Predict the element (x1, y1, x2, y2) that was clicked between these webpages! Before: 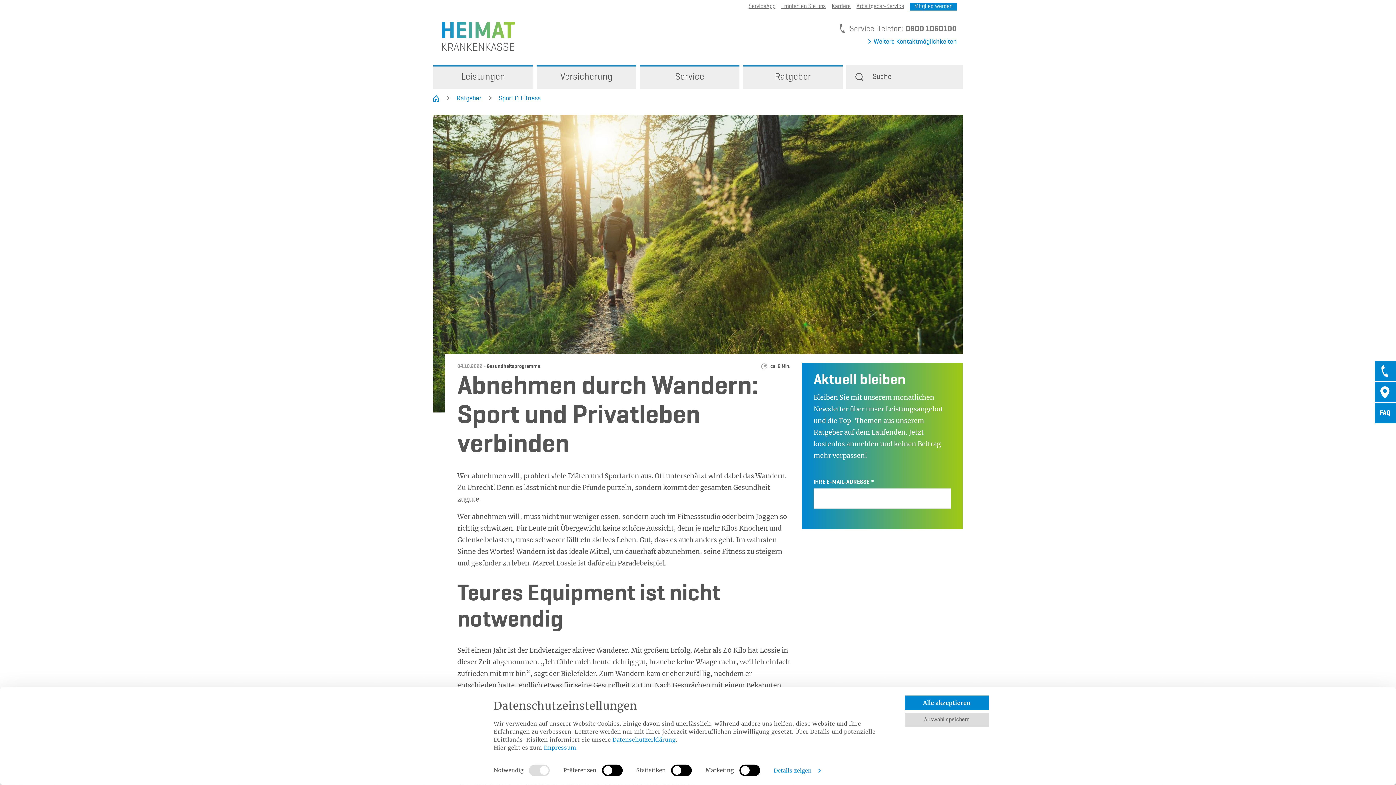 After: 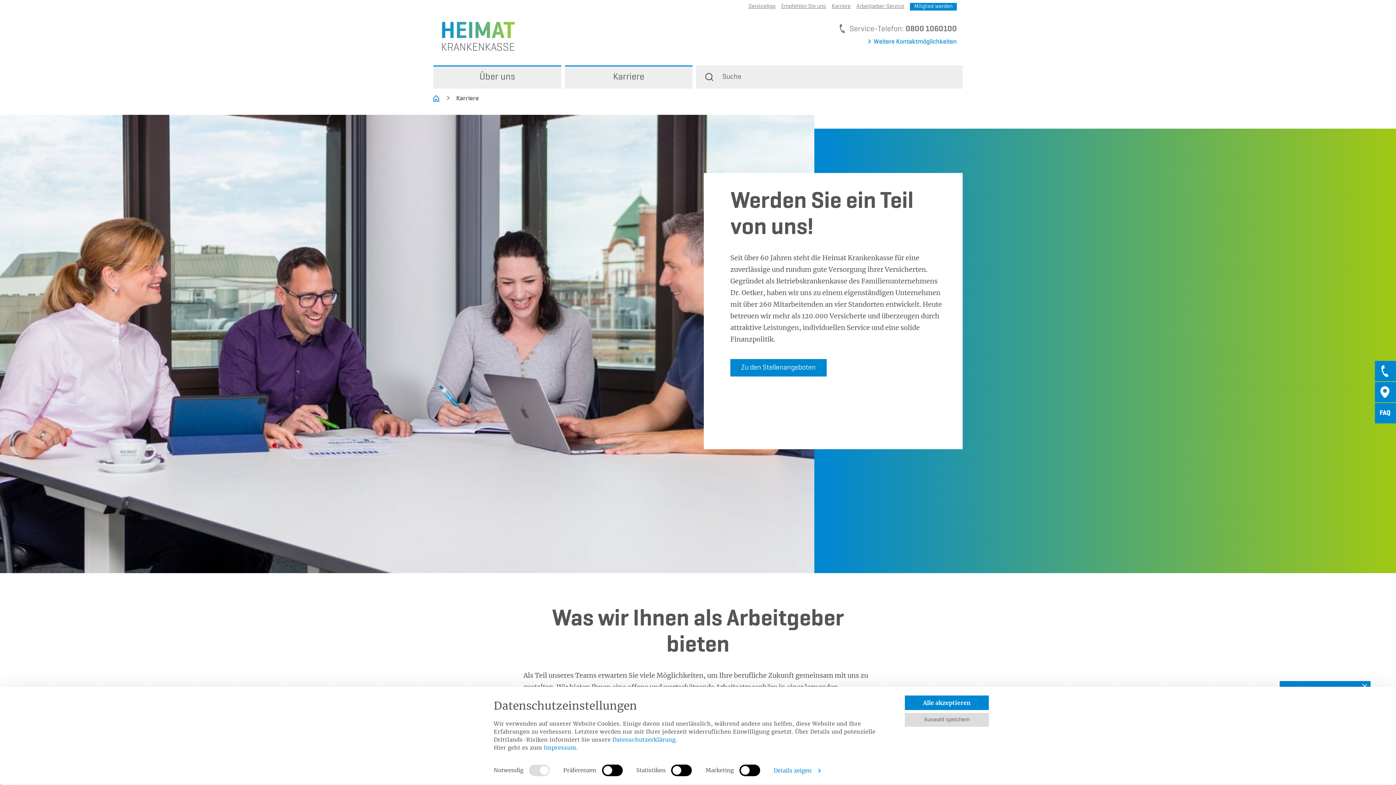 Action: bbox: (832, 3, 850, 9) label: Karriere